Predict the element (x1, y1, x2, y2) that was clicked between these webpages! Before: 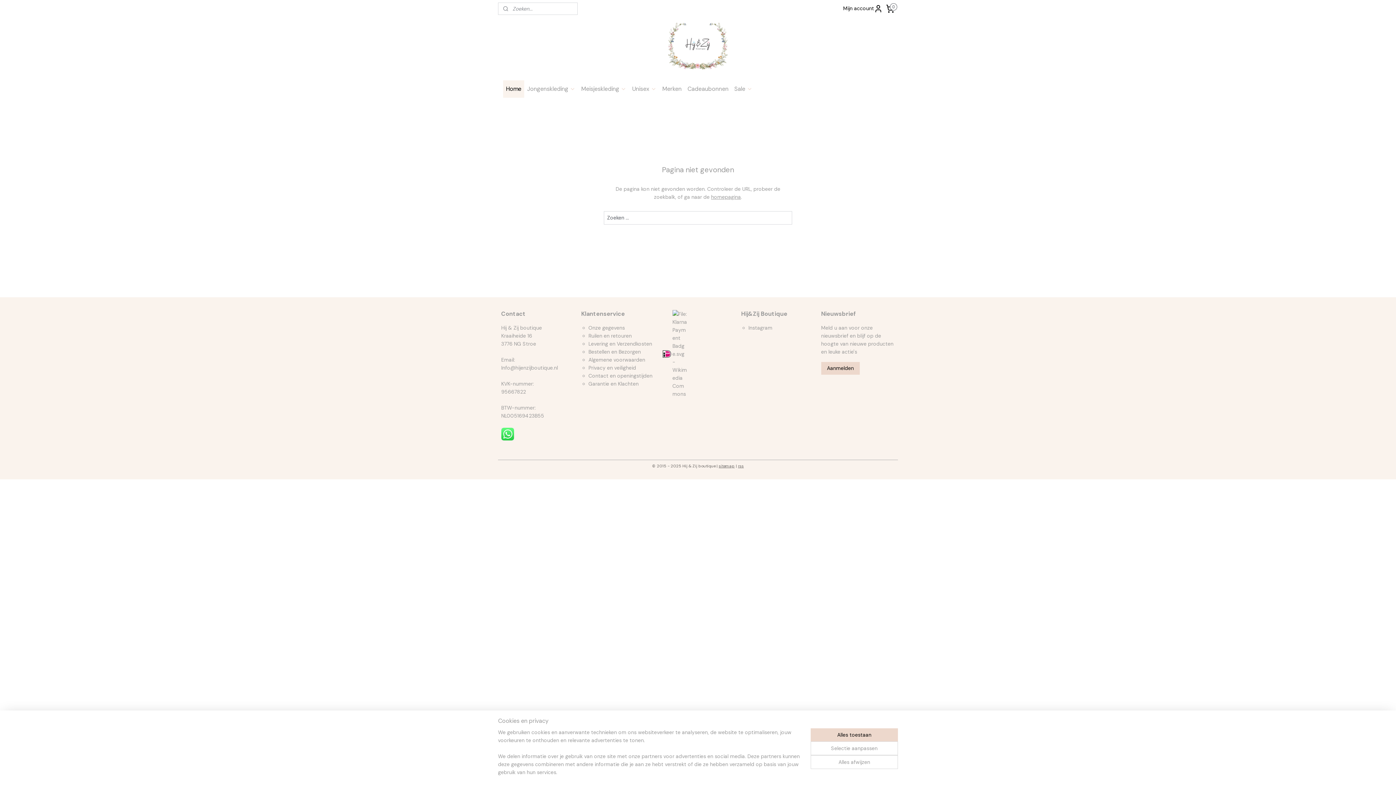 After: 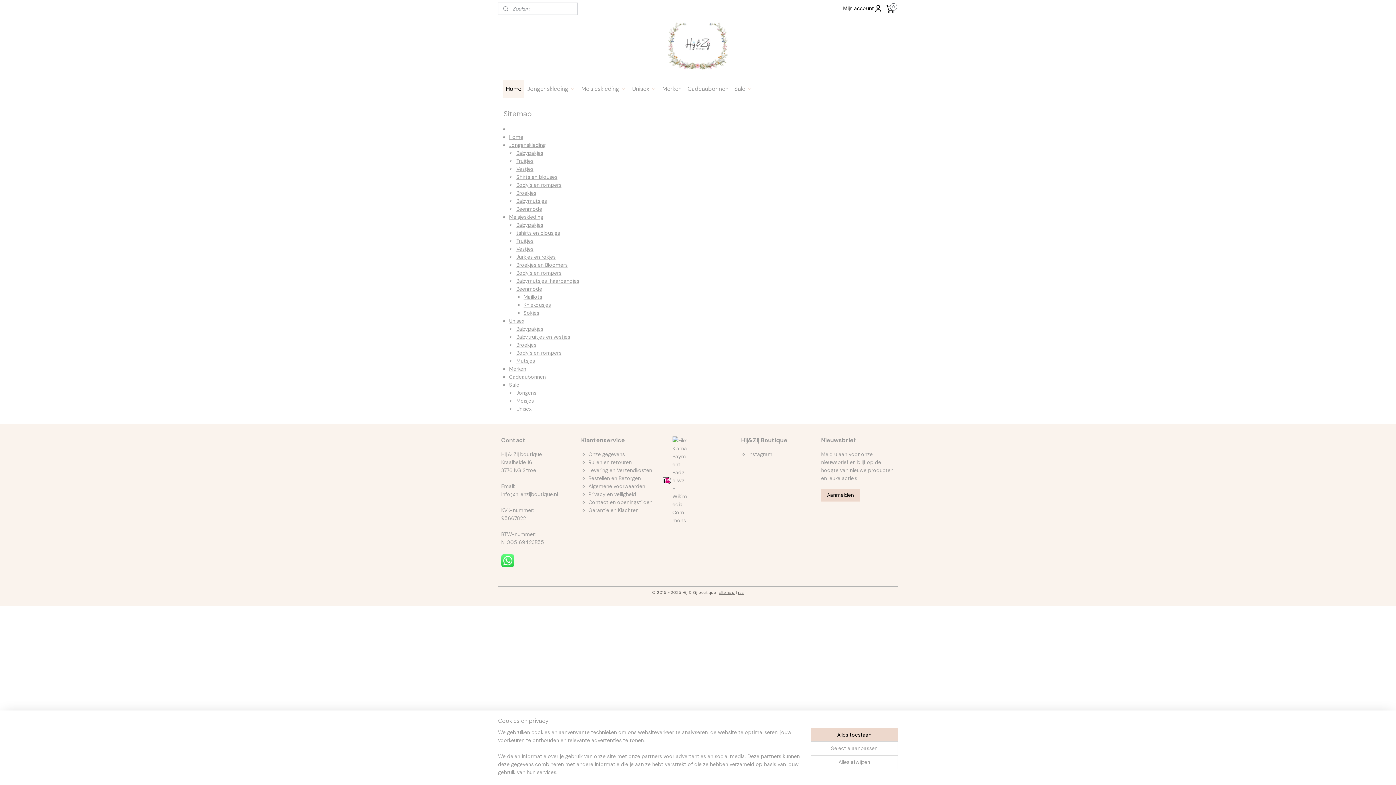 Action: label: sitemap bbox: (718, 463, 734, 468)